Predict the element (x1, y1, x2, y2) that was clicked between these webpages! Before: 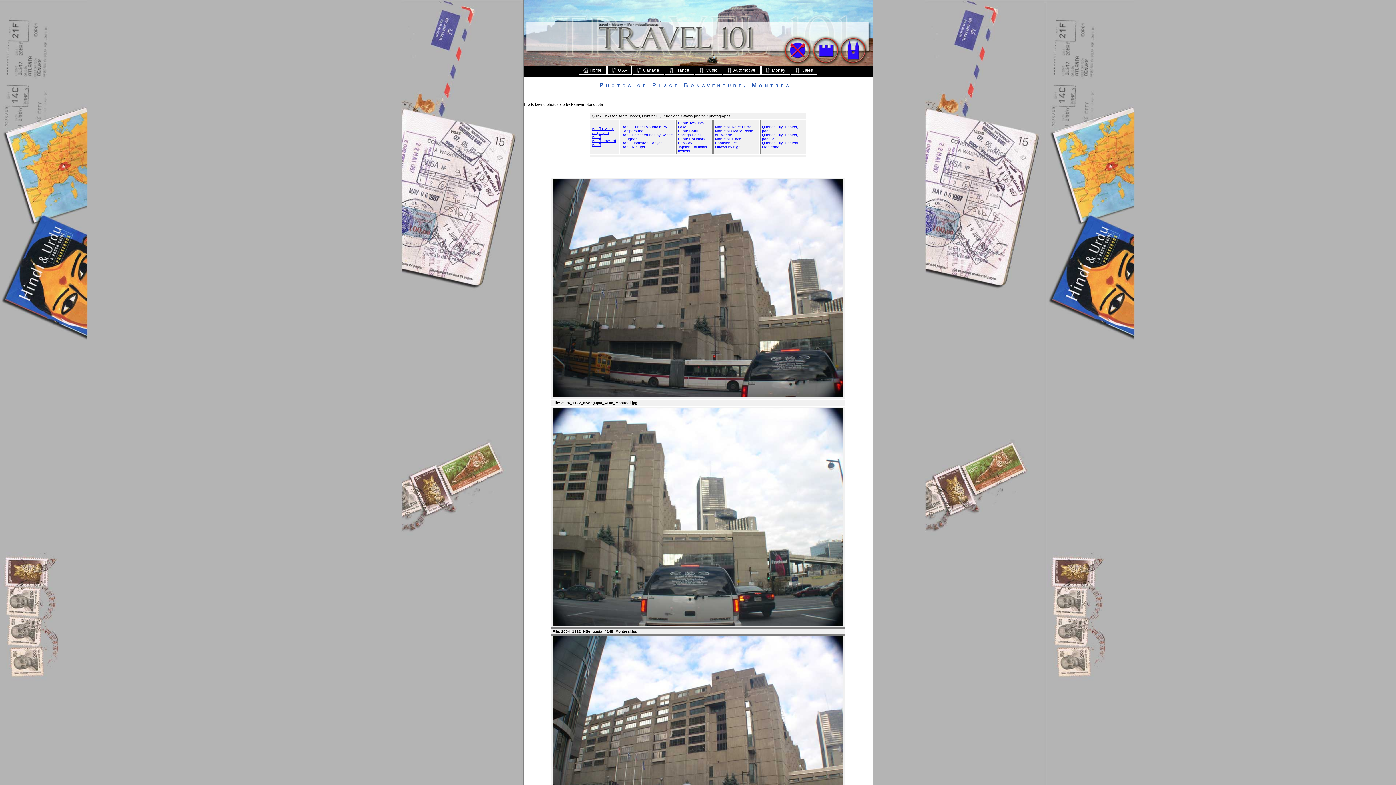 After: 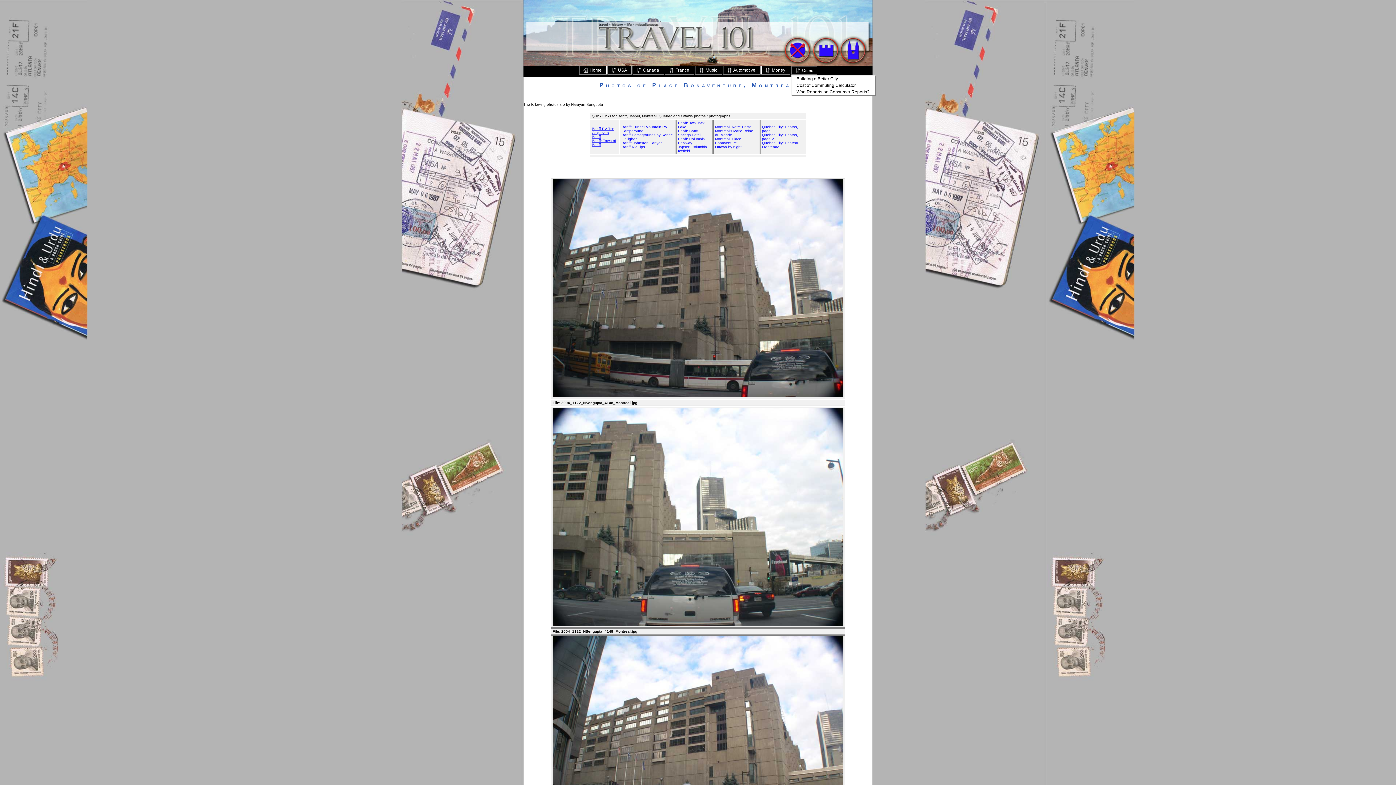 Action: bbox: (791, 65, 817, 74) label:  Cities